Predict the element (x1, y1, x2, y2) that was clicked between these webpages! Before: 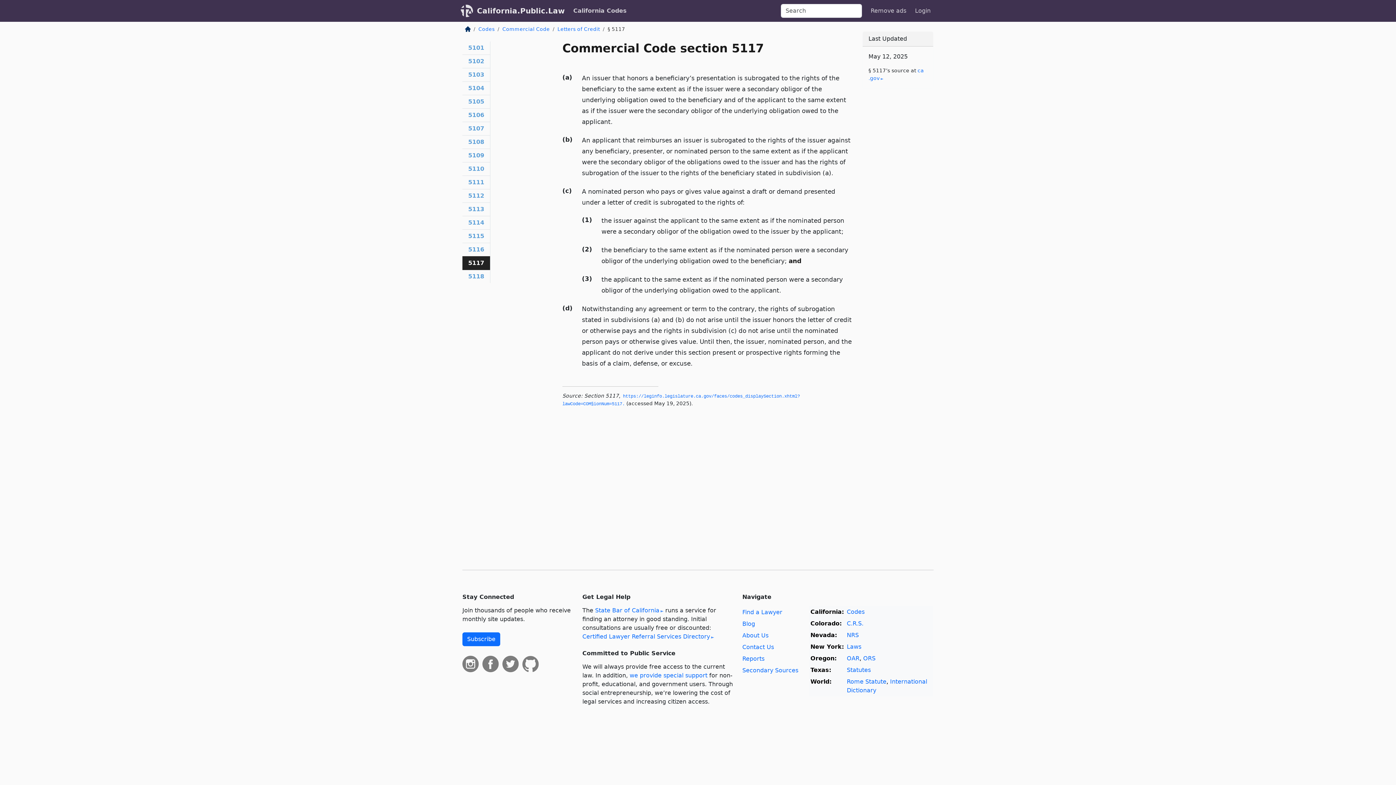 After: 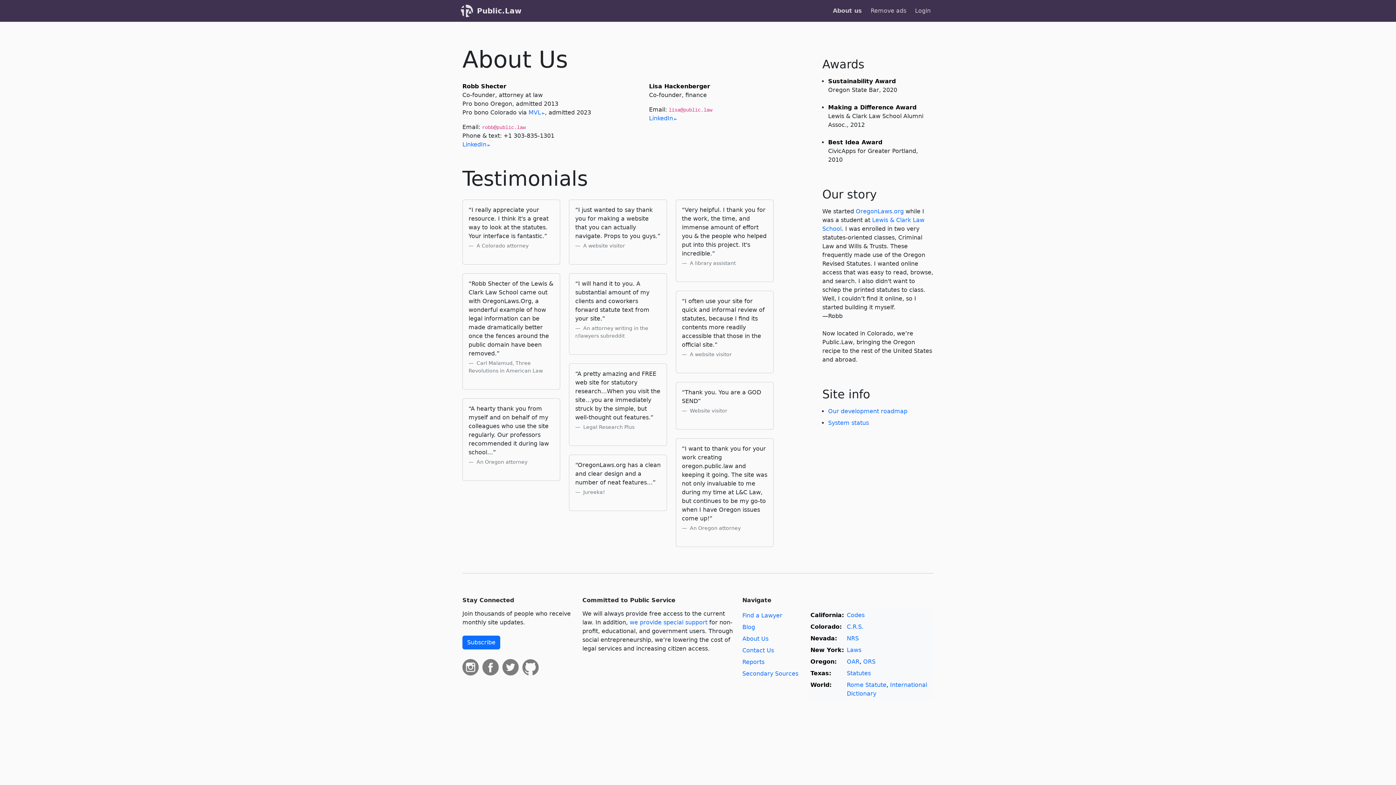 Action: bbox: (742, 632, 768, 639) label: About Us